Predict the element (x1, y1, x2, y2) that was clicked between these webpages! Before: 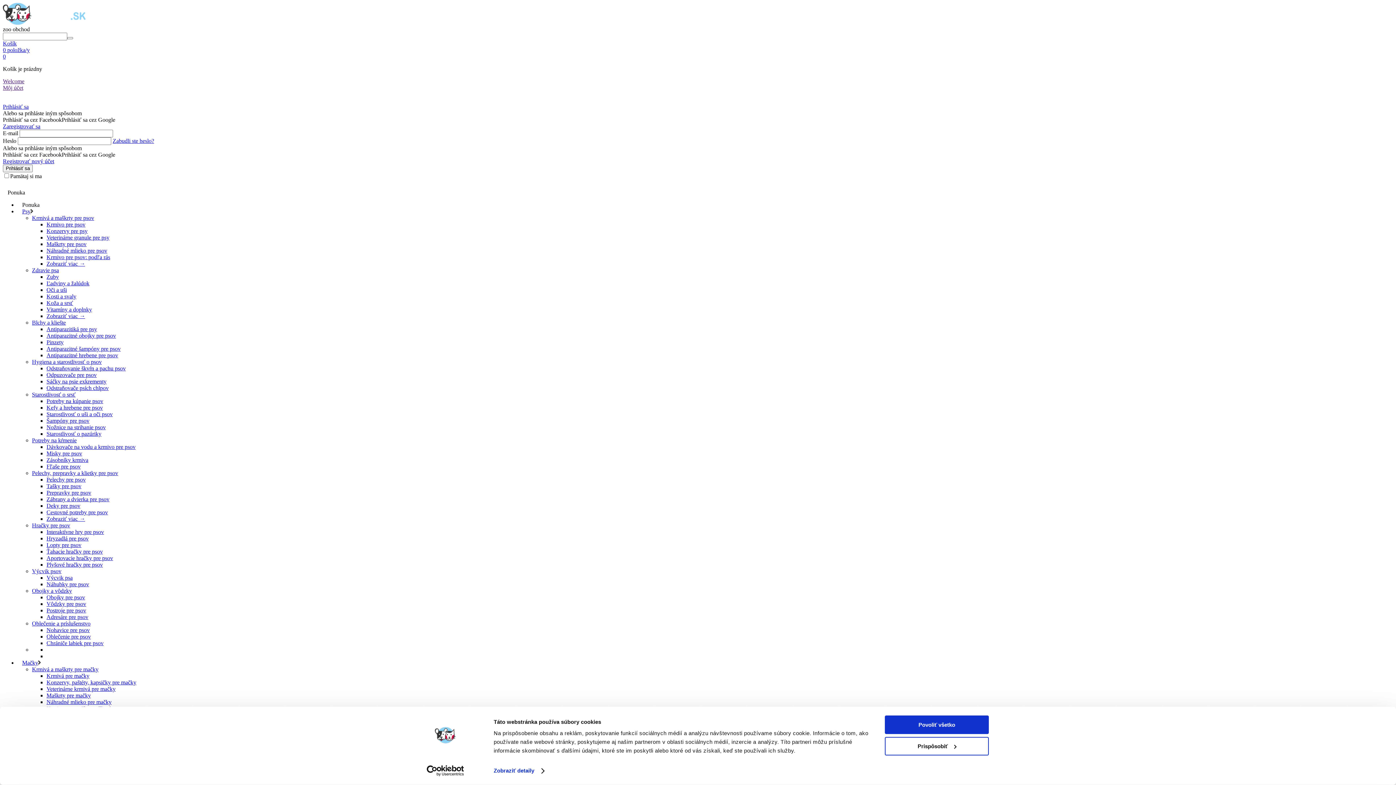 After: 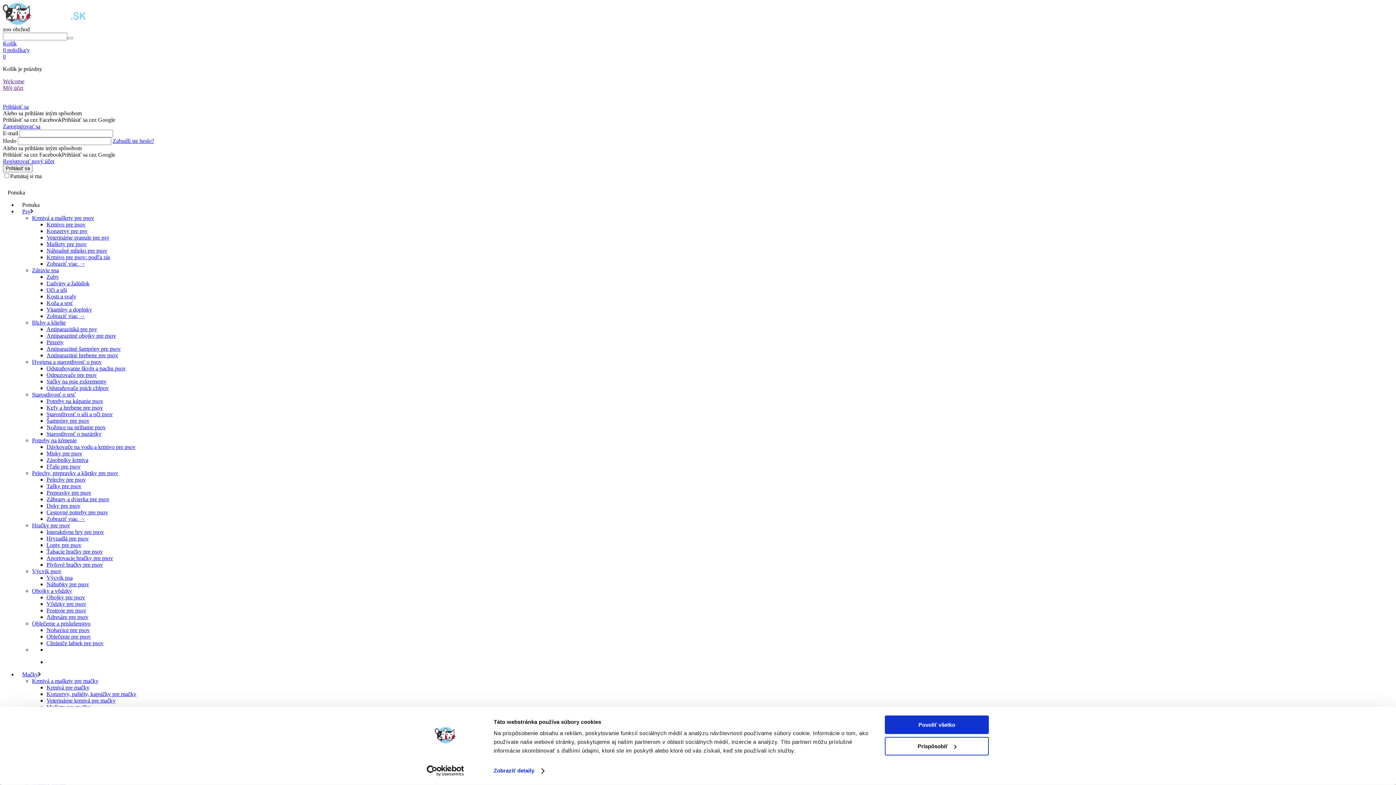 Action: bbox: (2, 183, 1388, 189) label: KONTAKT